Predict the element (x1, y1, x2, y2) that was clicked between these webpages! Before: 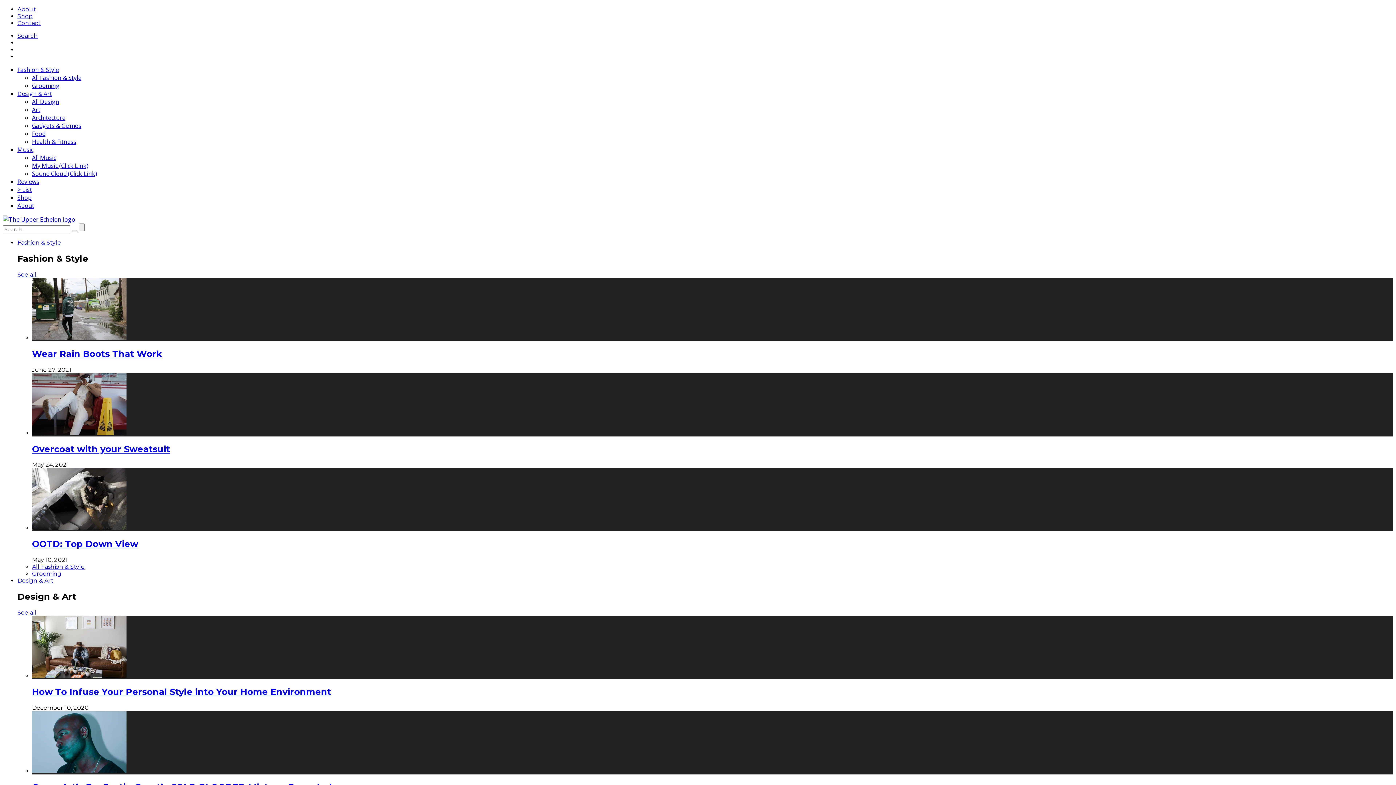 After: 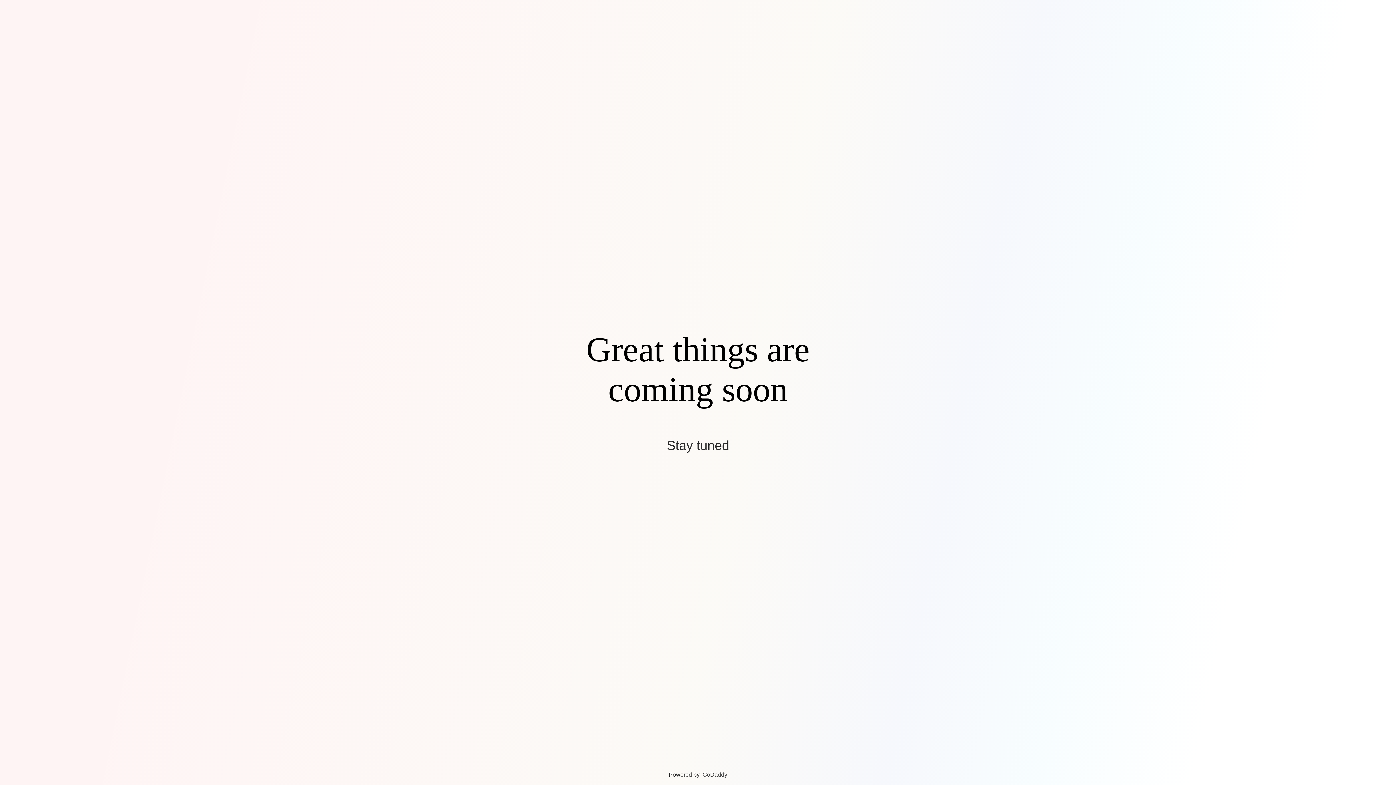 Action: bbox: (17, 12, 32, 19) label: Shop